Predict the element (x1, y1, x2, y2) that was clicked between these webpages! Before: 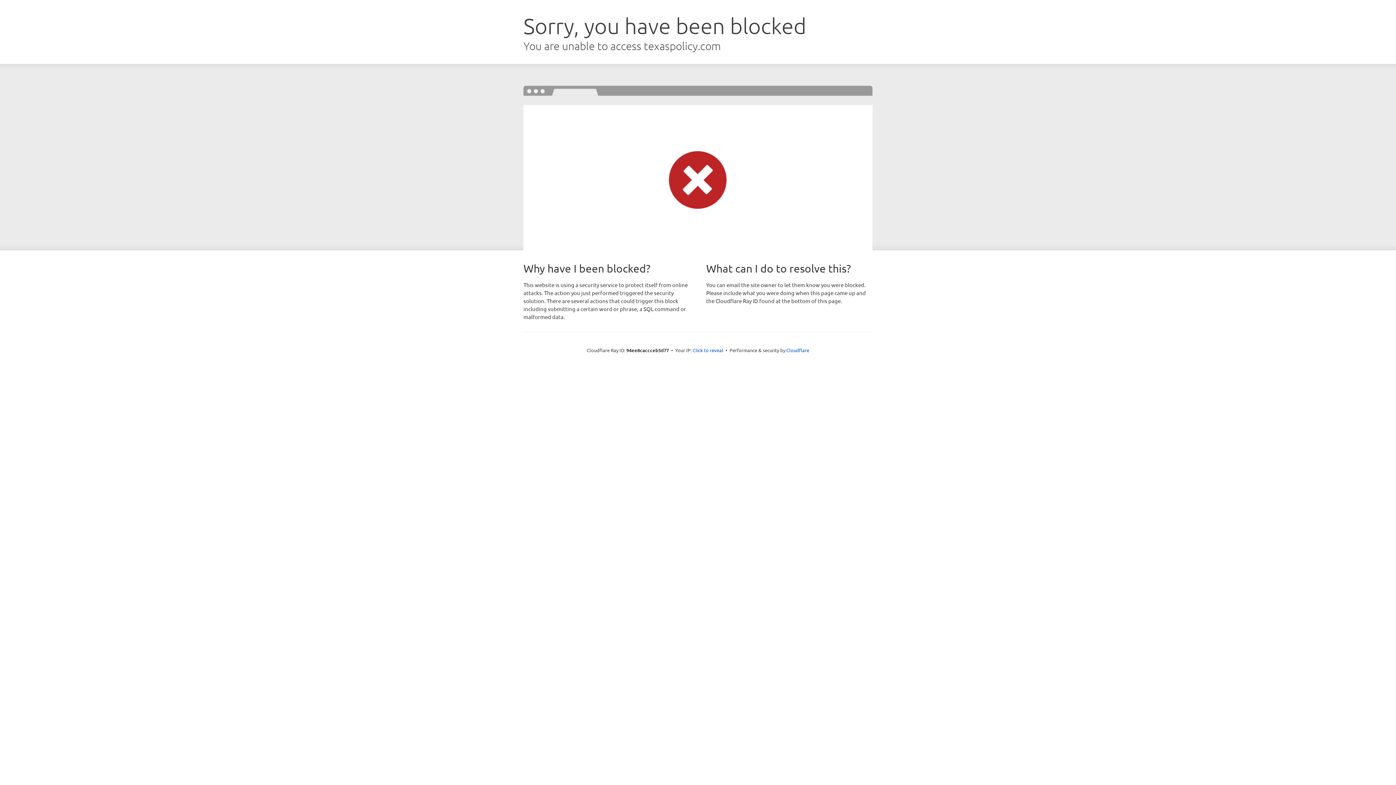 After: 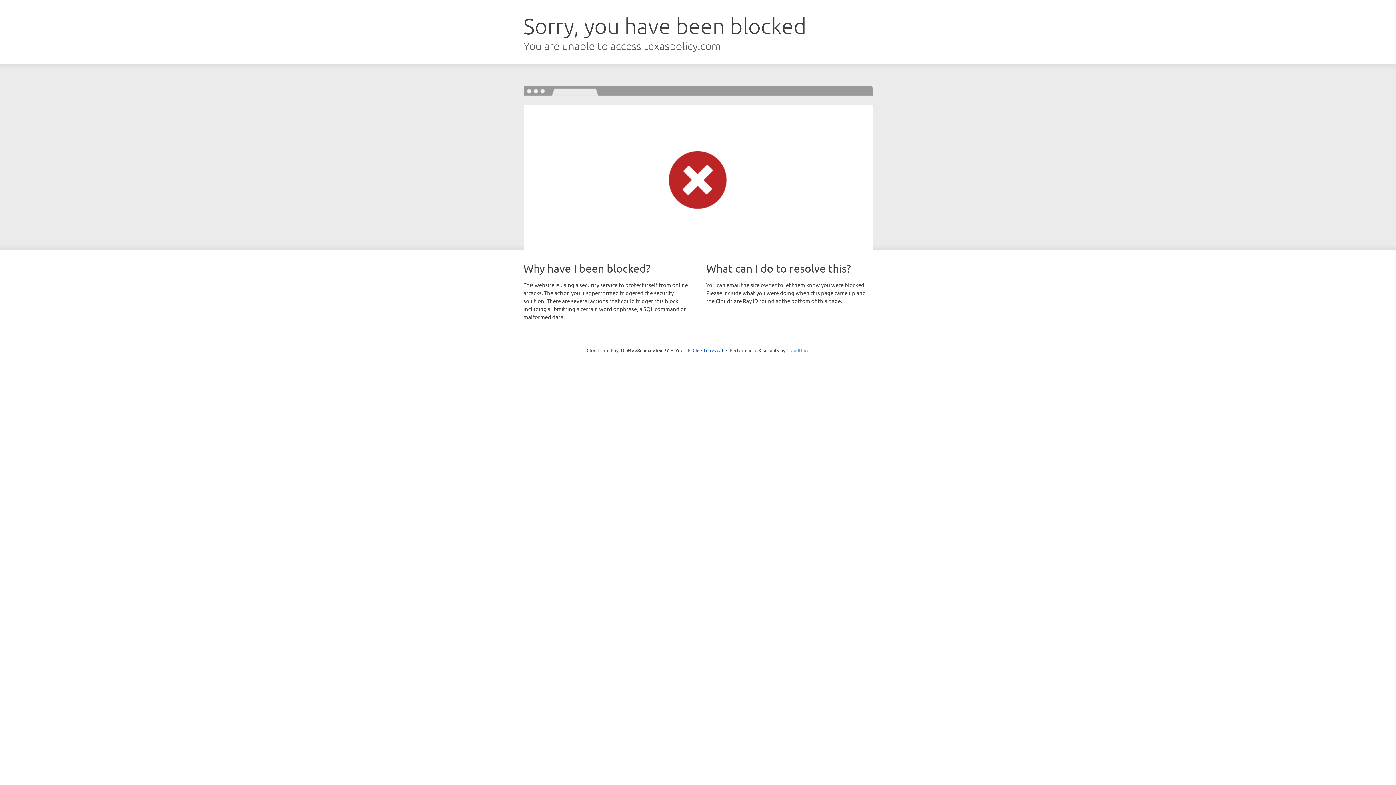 Action: label: Cloudflare bbox: (786, 347, 809, 353)